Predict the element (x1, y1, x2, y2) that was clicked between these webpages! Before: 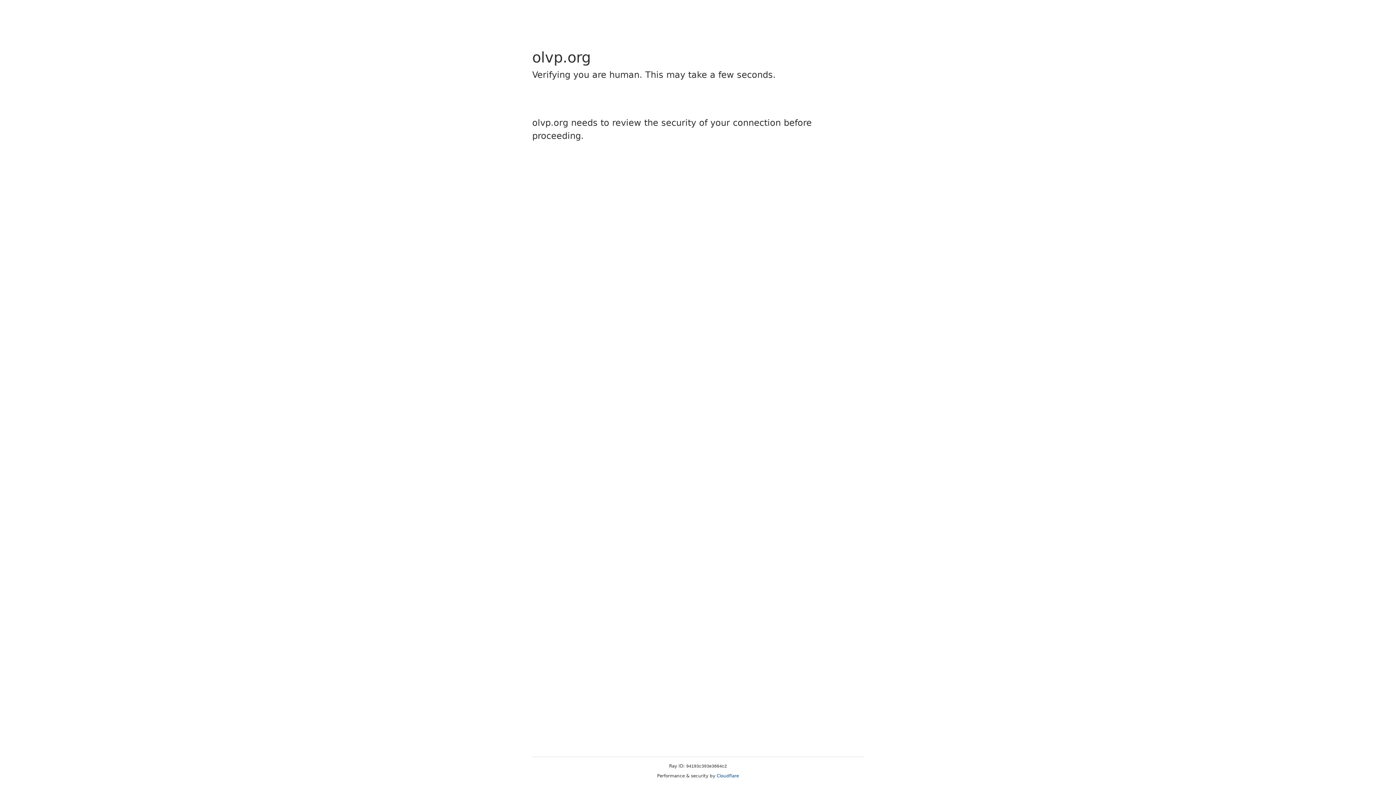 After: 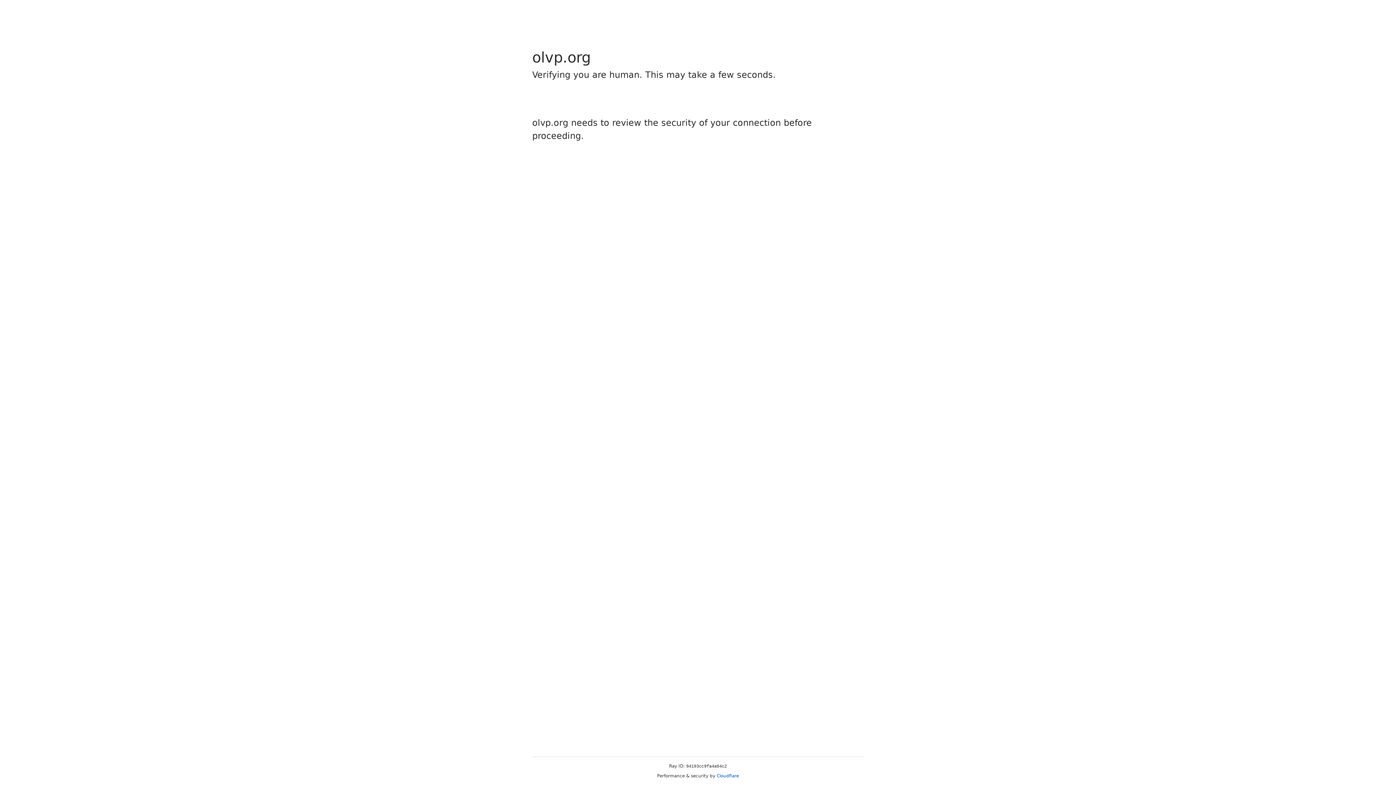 Action: label: Cloudflare bbox: (716, 773, 739, 778)